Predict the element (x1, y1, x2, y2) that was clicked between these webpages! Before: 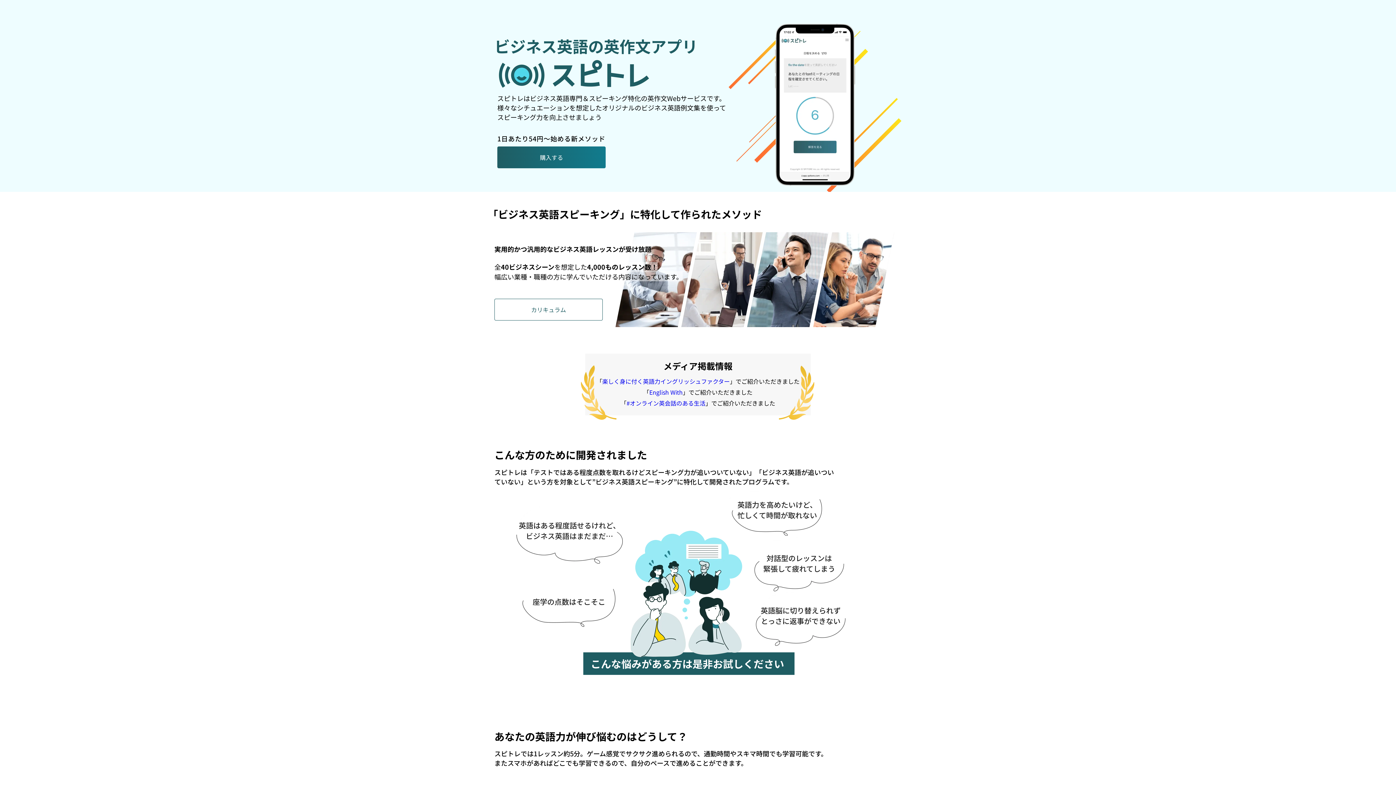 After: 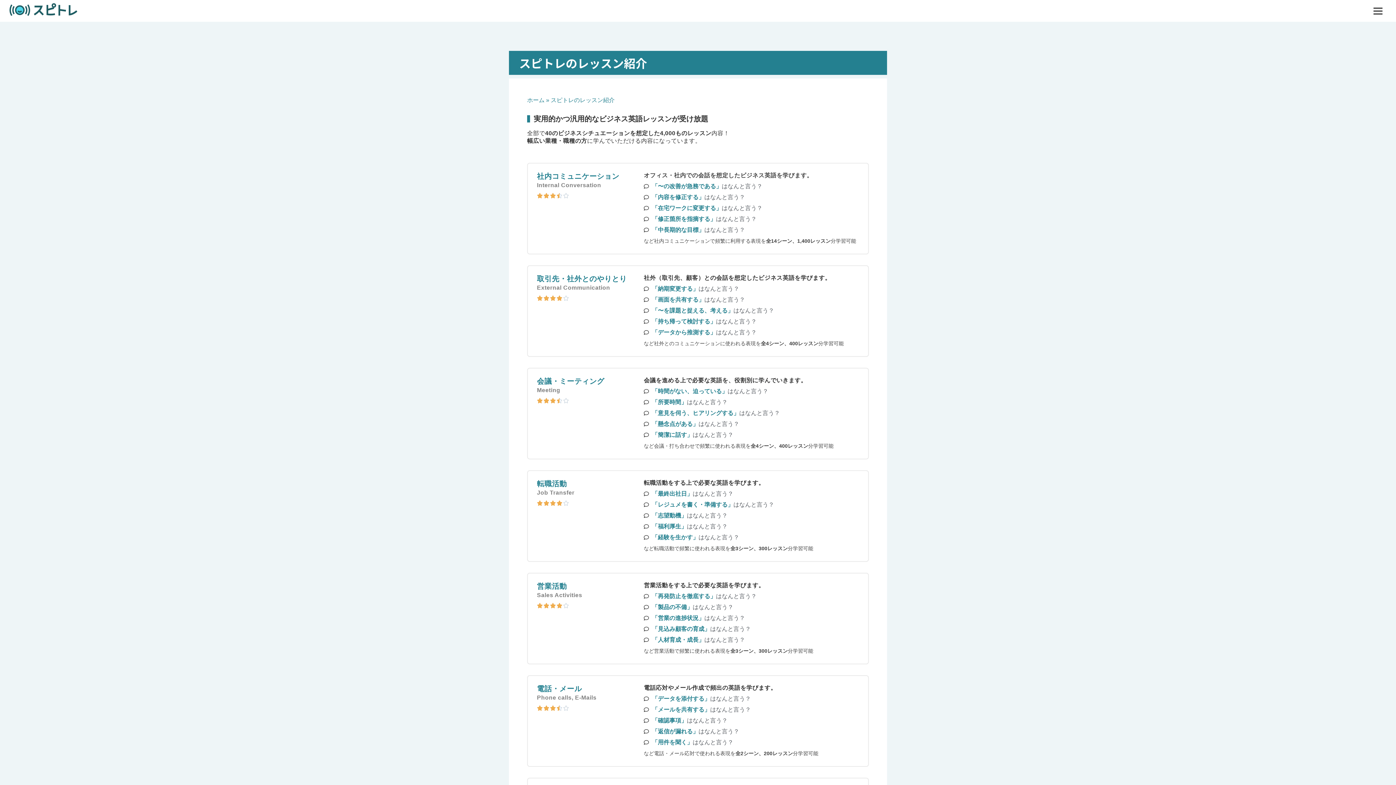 Action: bbox: (494, 298, 602, 320) label: カリキュラム